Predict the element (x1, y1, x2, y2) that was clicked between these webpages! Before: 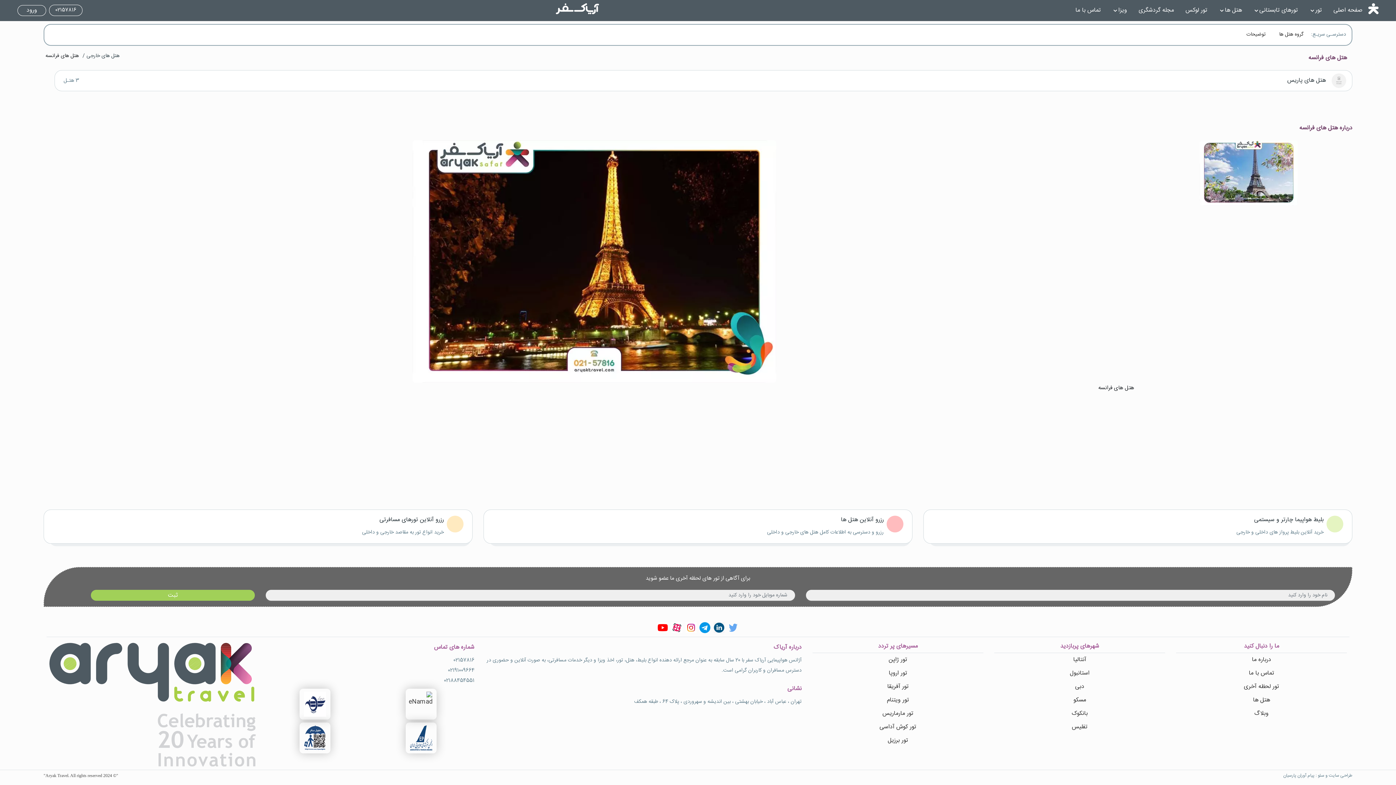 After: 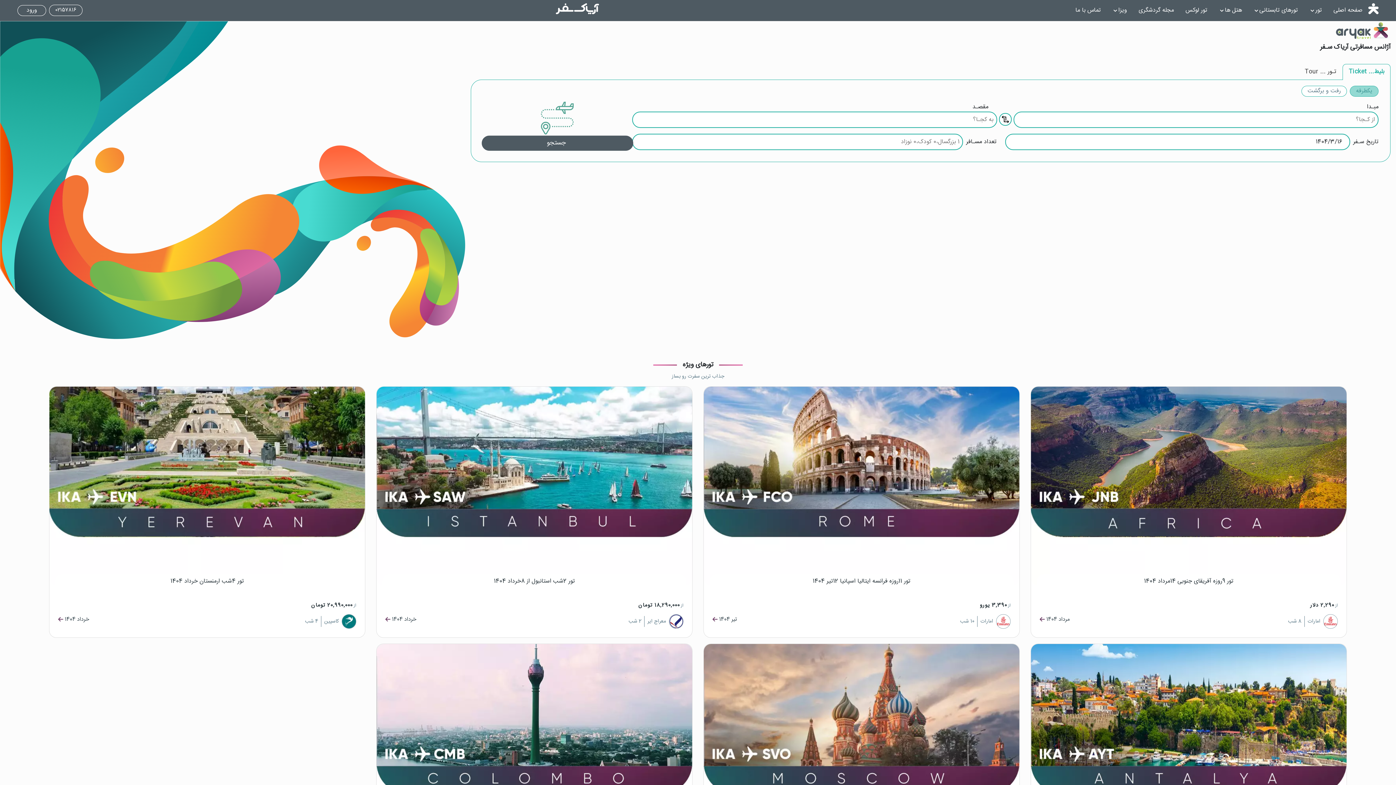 Action: bbox: (556, 3, 599, 17)